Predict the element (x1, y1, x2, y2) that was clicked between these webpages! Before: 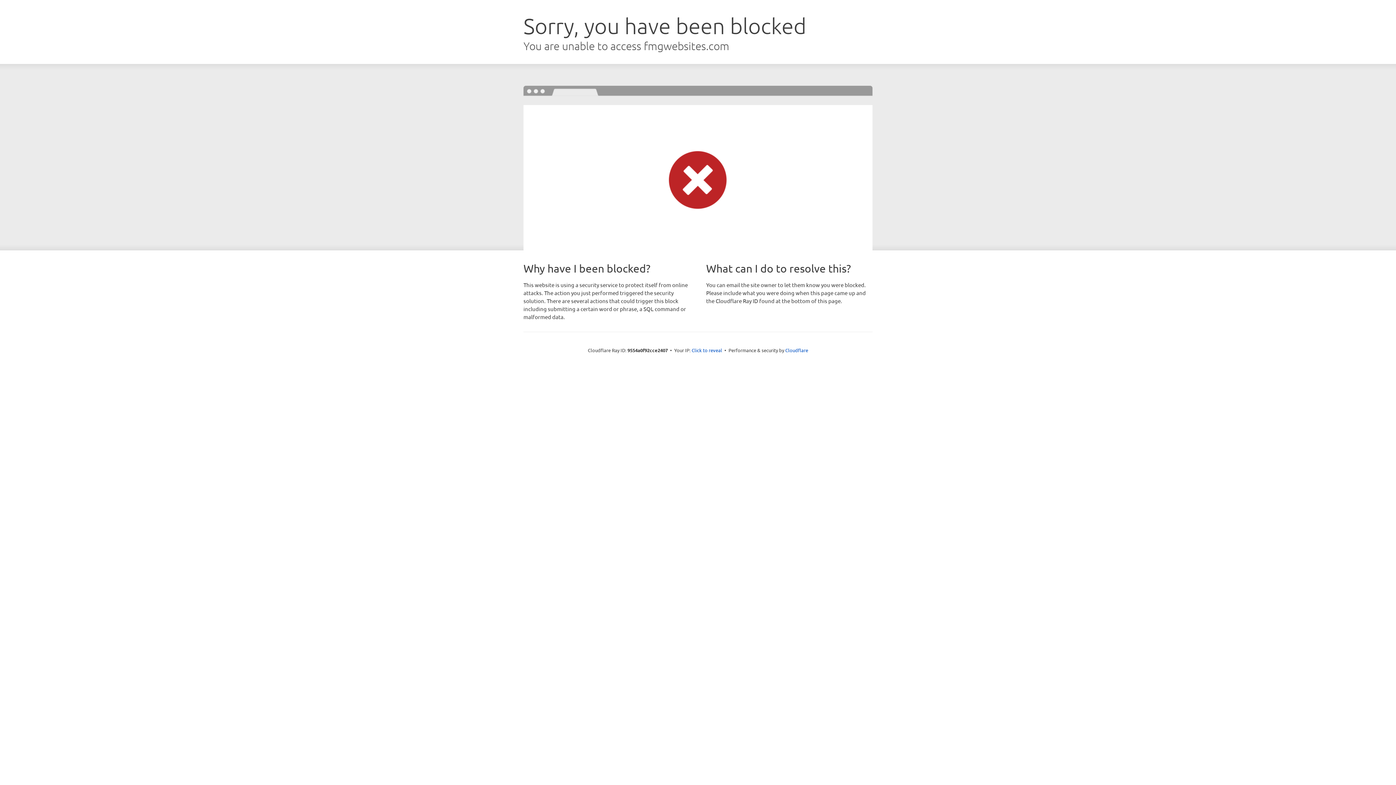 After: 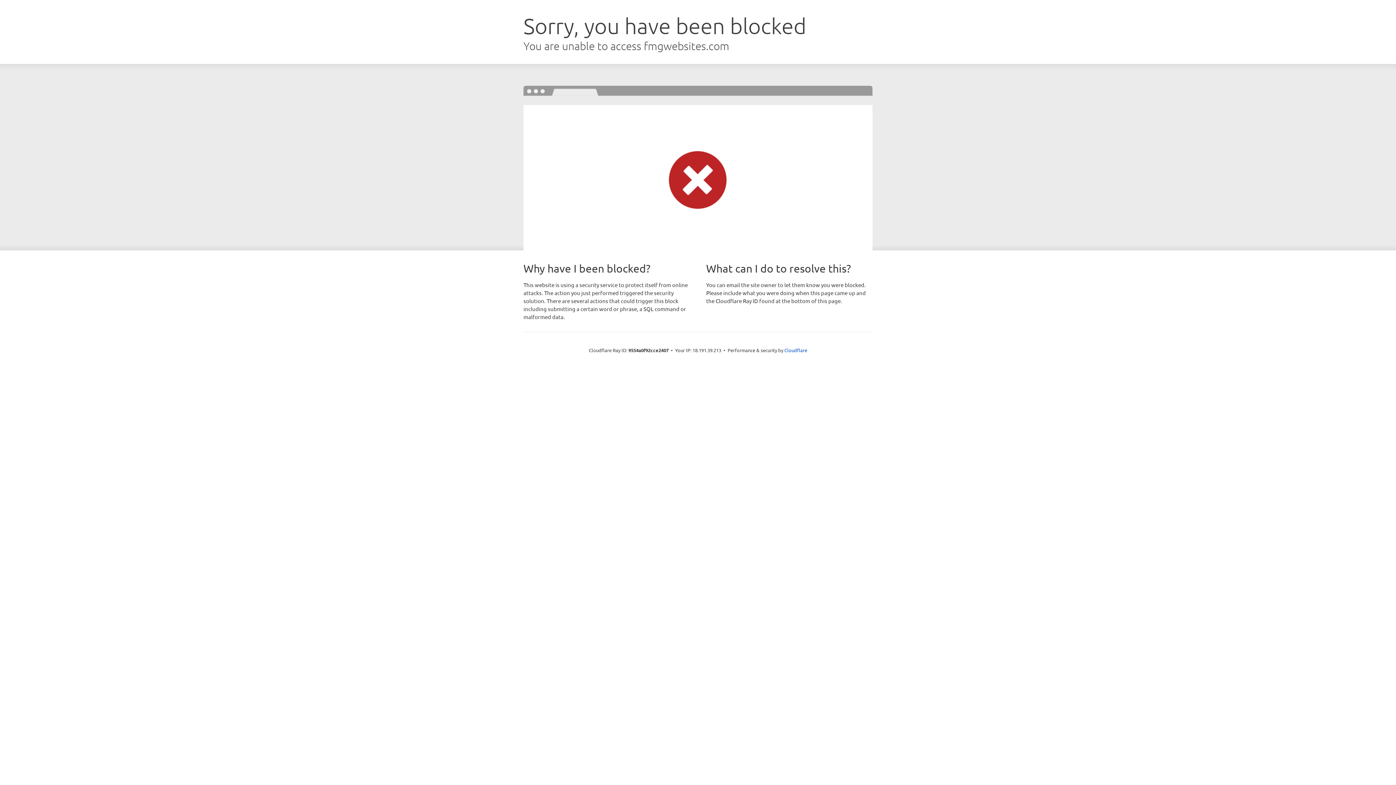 Action: label: Click to reveal bbox: (691, 346, 722, 353)